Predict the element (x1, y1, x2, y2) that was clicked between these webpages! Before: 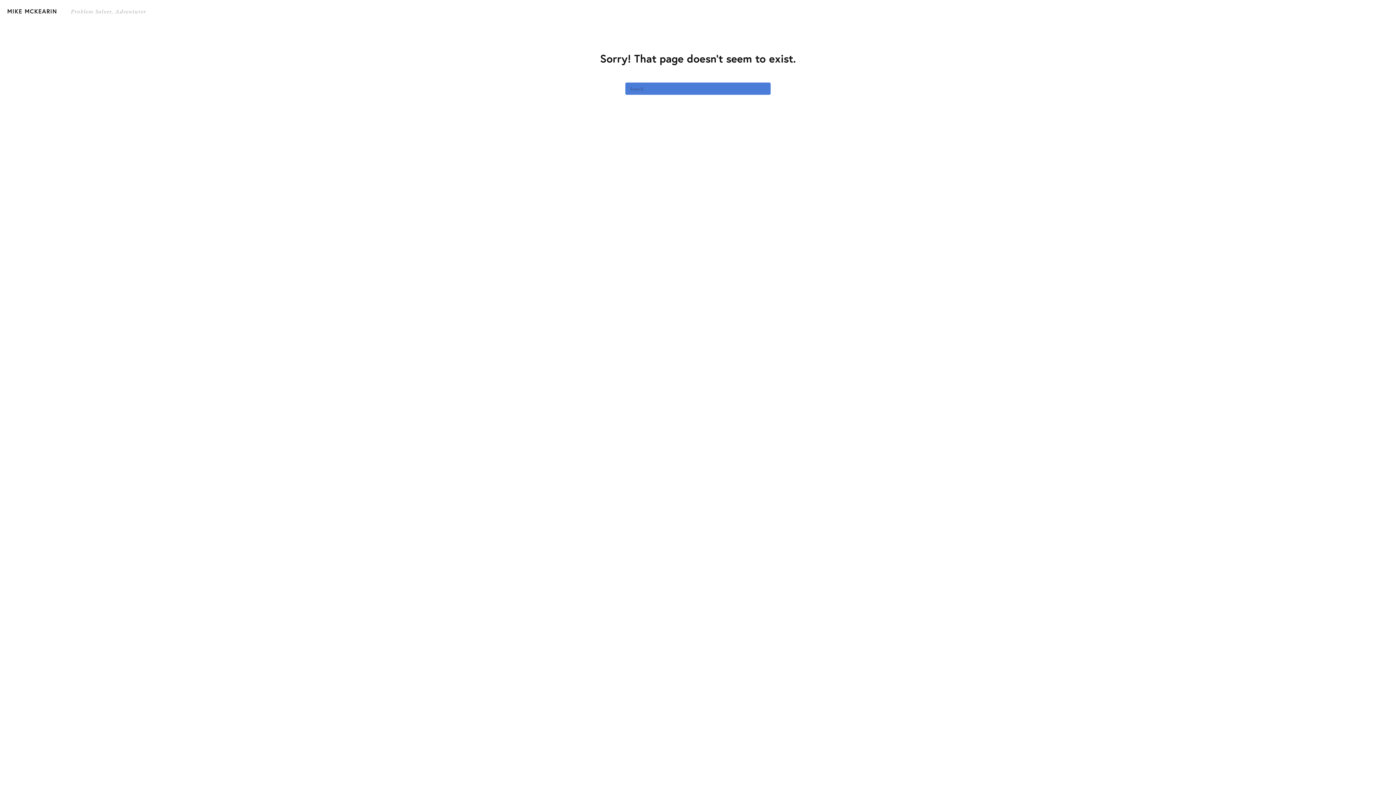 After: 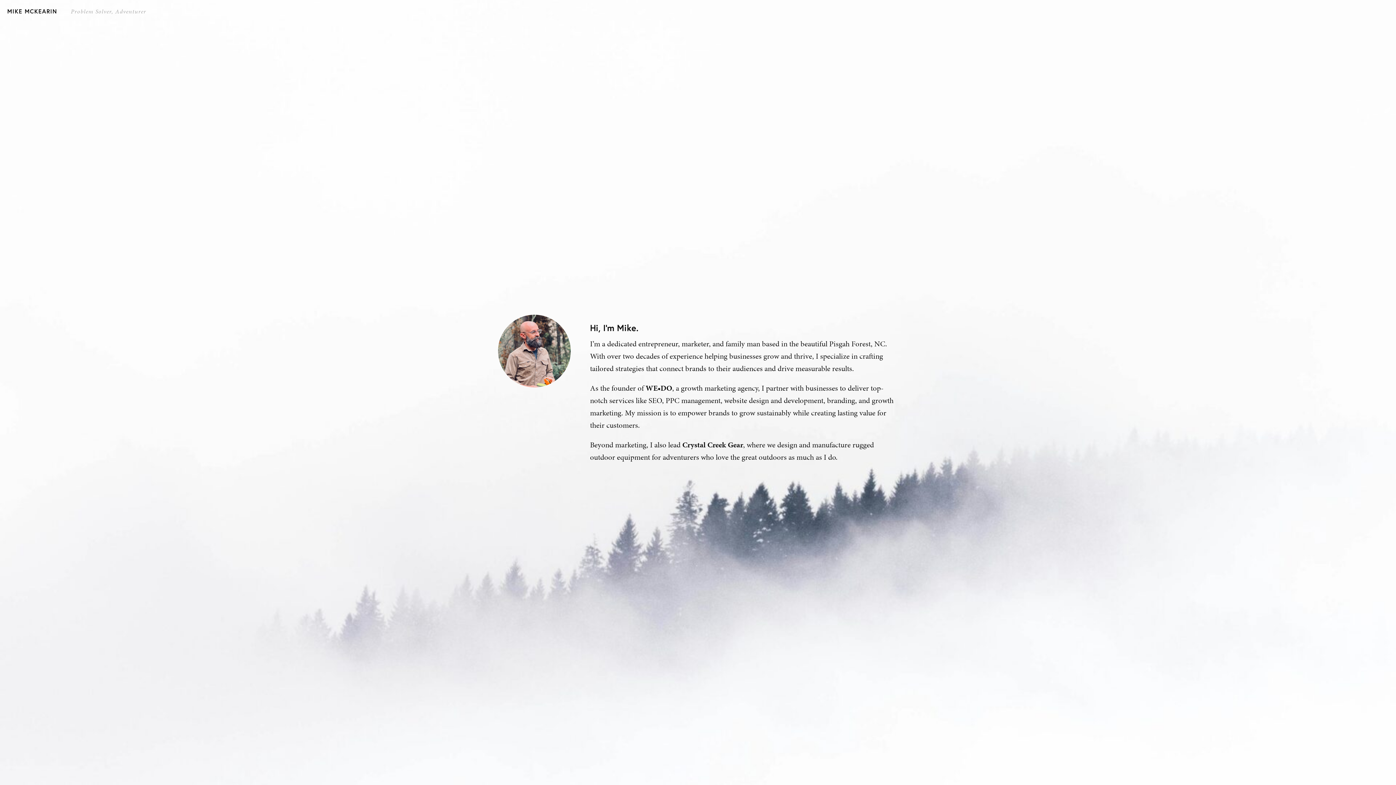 Action: label: Problem Solver, Adventurer bbox: (70, 7, 146, 14)